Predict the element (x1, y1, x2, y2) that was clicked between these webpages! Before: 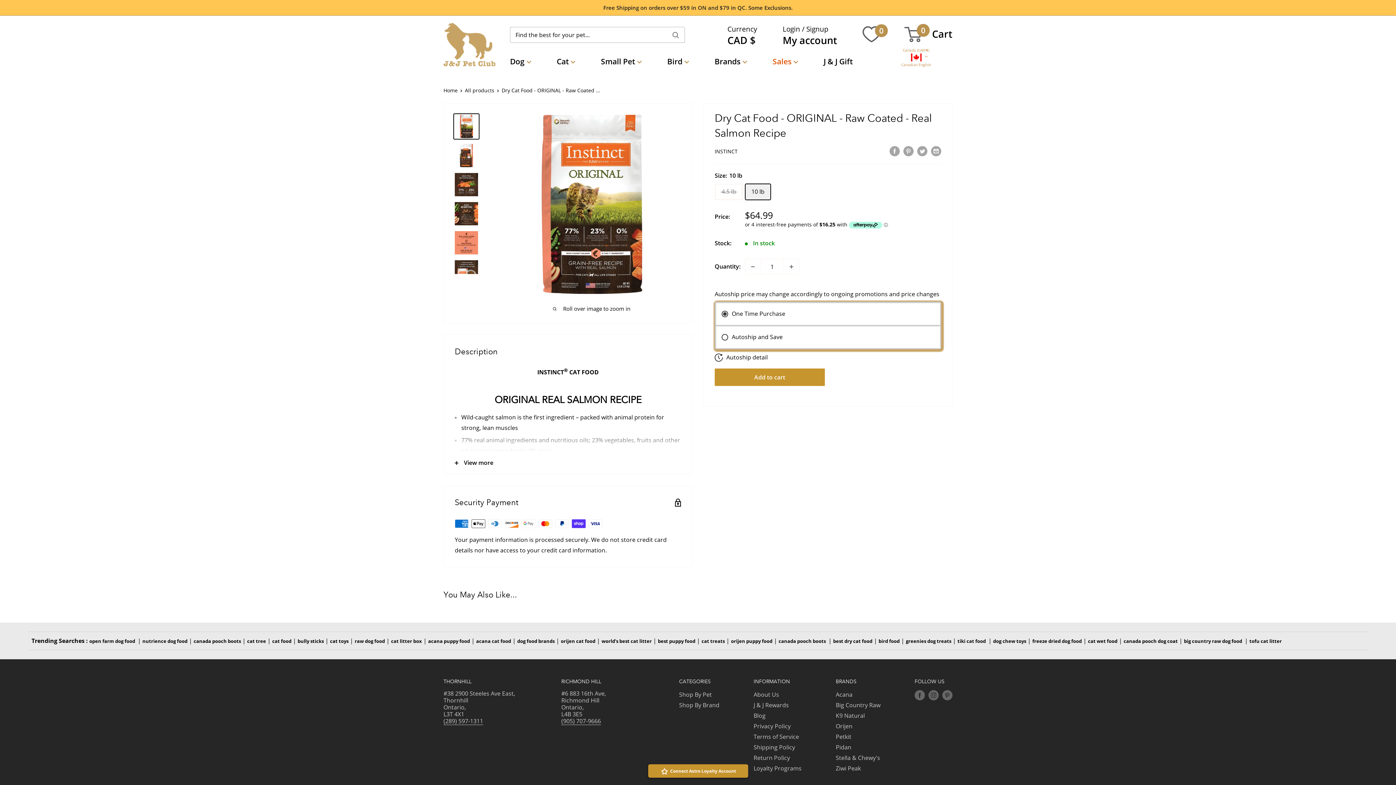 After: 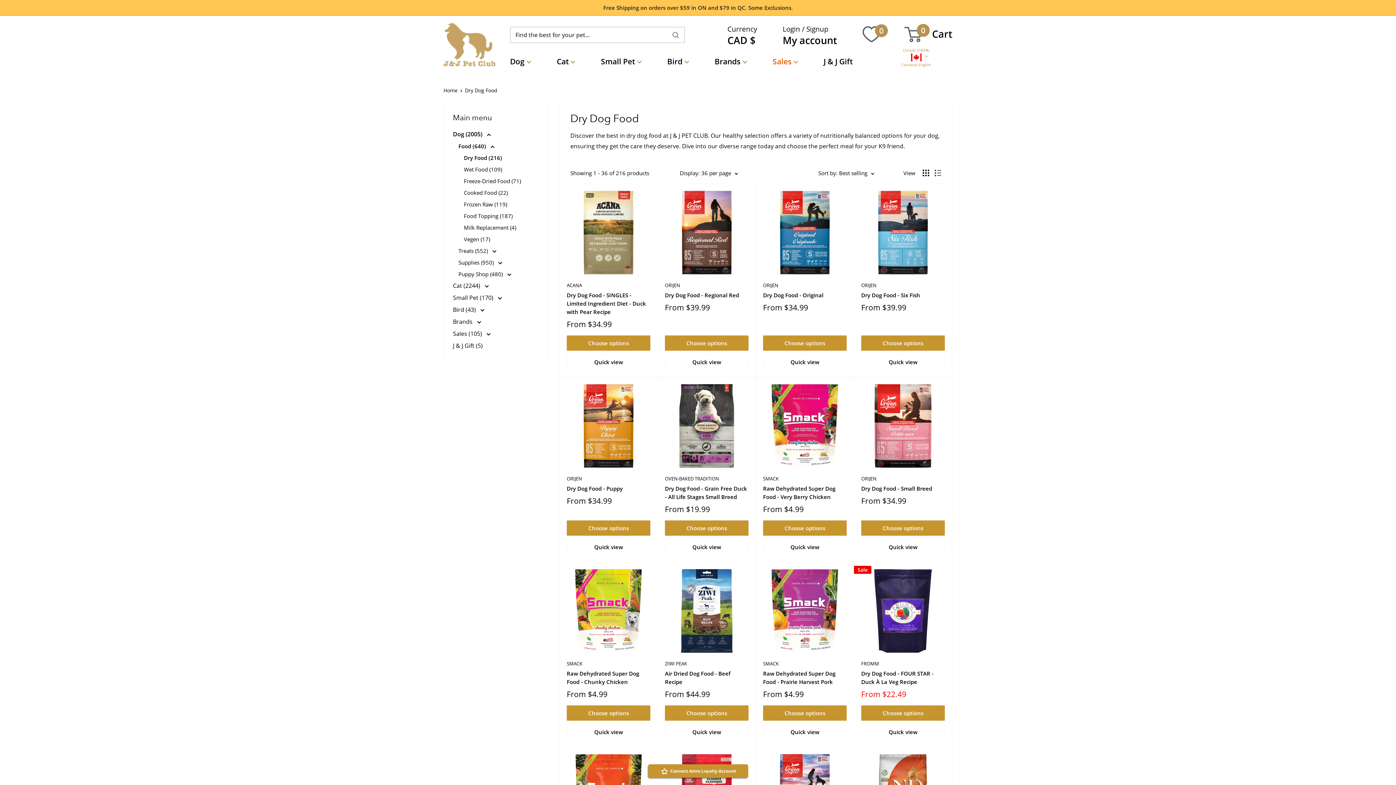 Action: bbox: (142, 638, 187, 644) label: nutrience dog food